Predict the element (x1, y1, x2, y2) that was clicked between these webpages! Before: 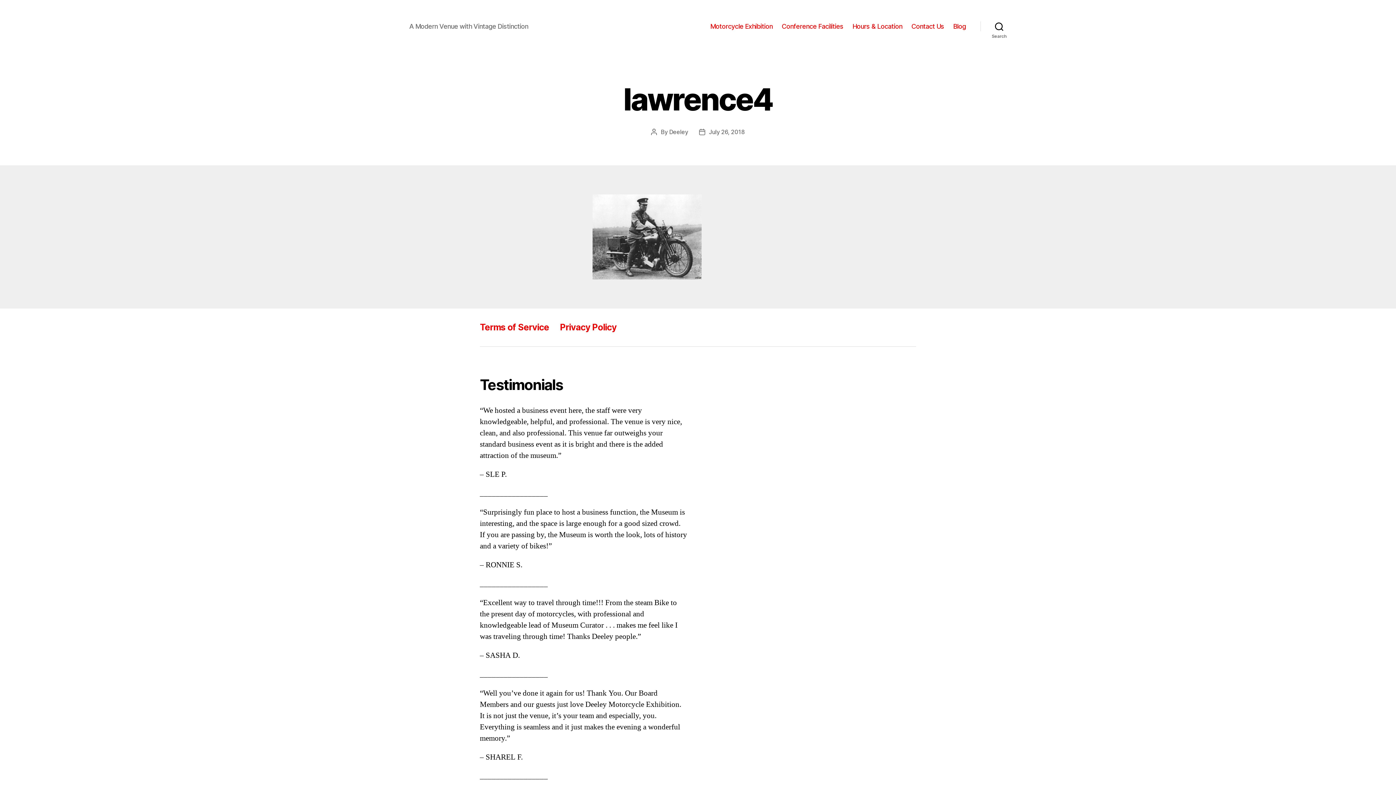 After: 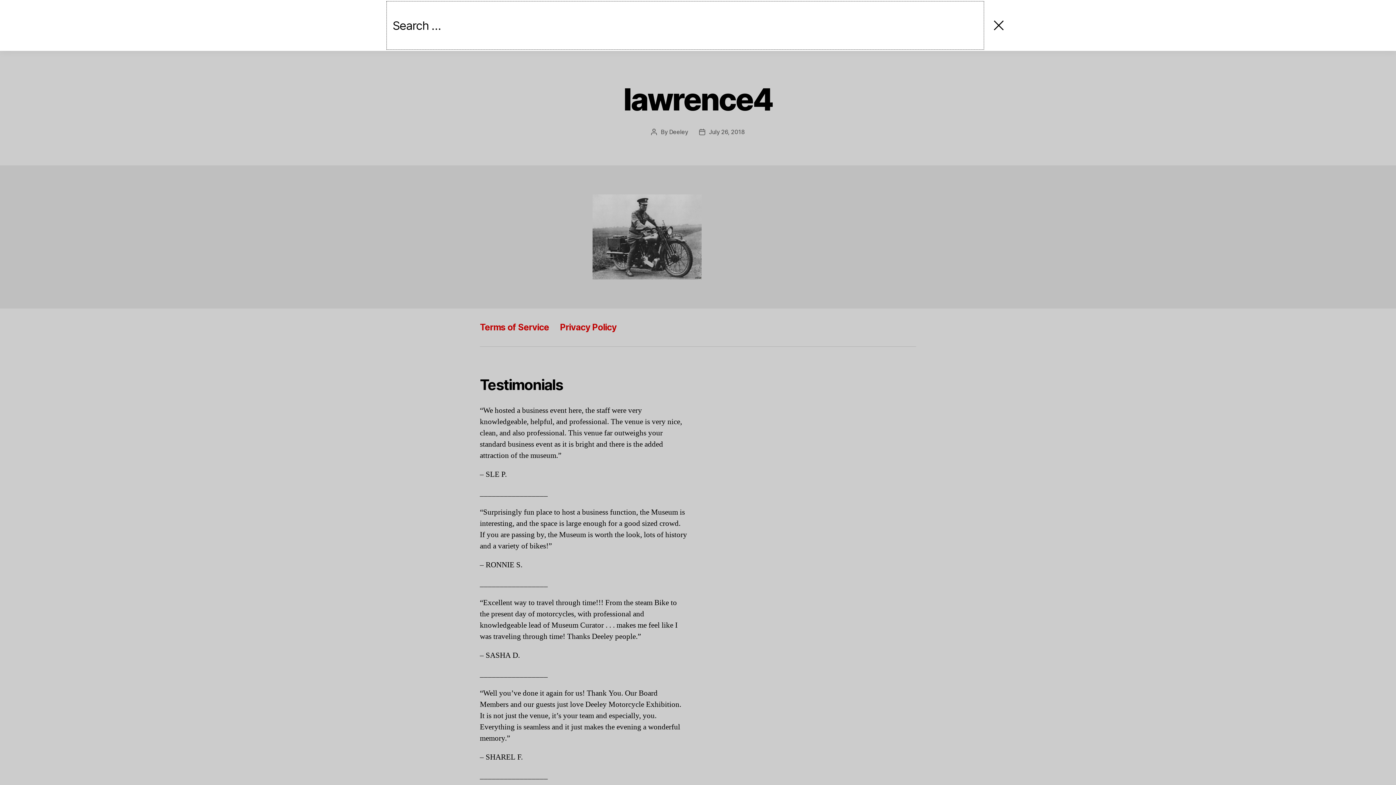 Action: label: Search bbox: (980, 18, 1018, 34)